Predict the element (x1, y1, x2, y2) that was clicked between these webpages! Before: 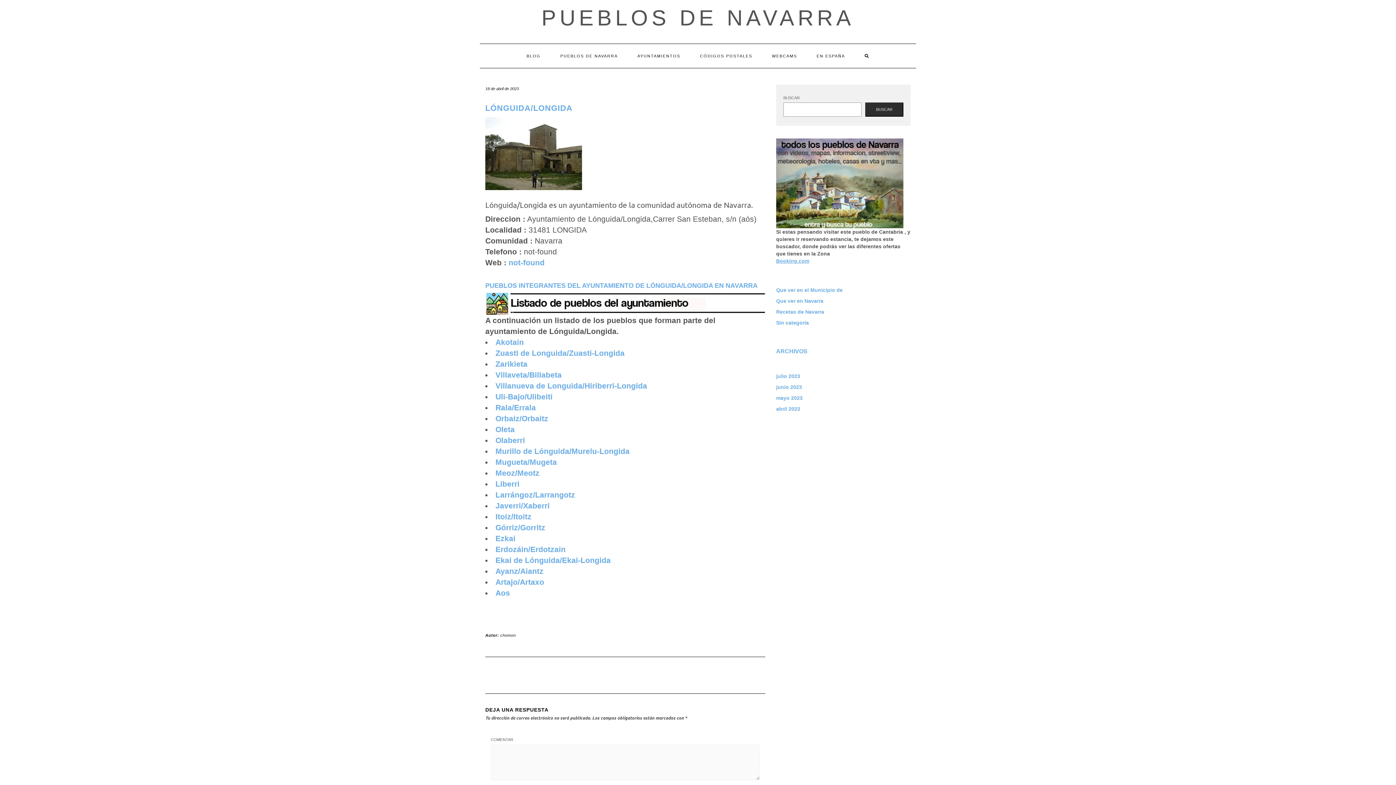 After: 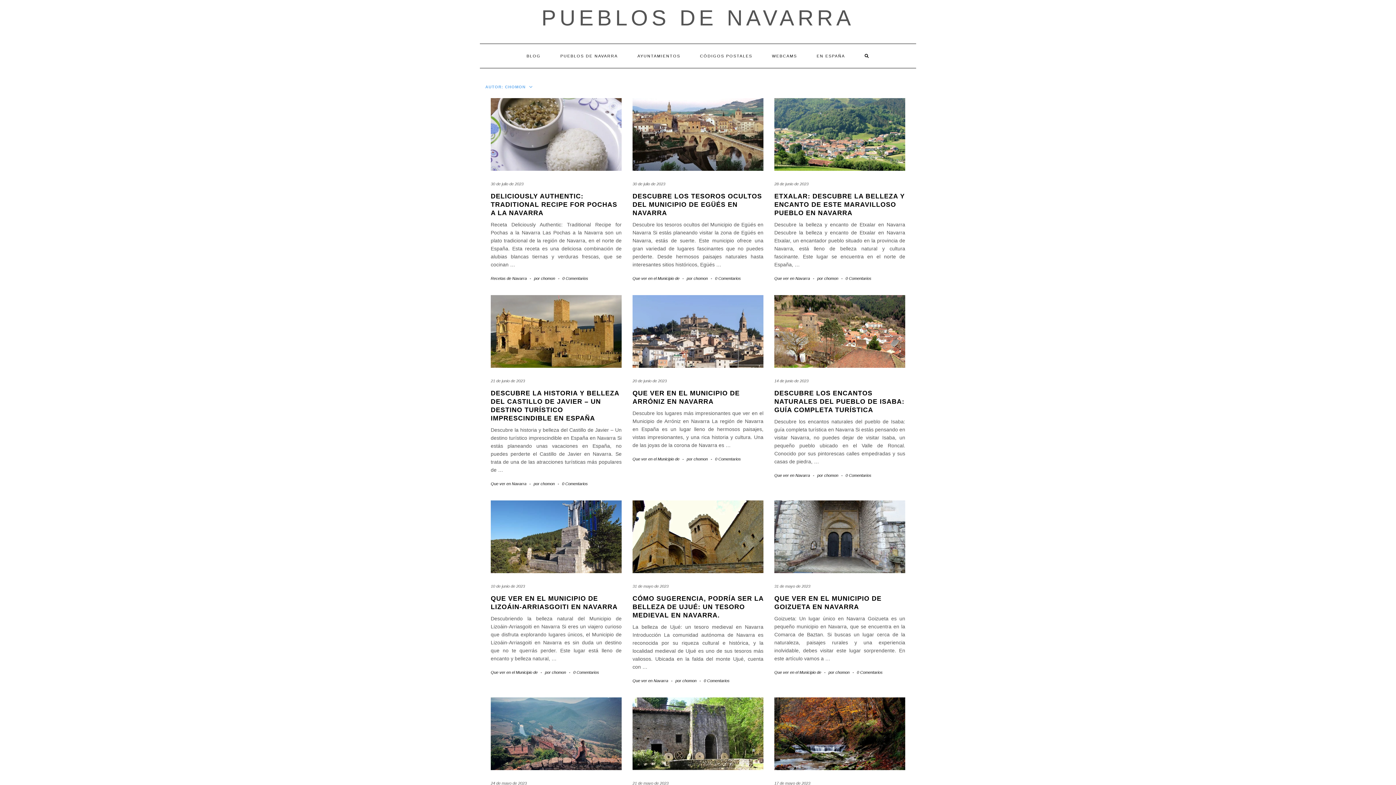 Action: bbox: (500, 633, 515, 637) label: chomon